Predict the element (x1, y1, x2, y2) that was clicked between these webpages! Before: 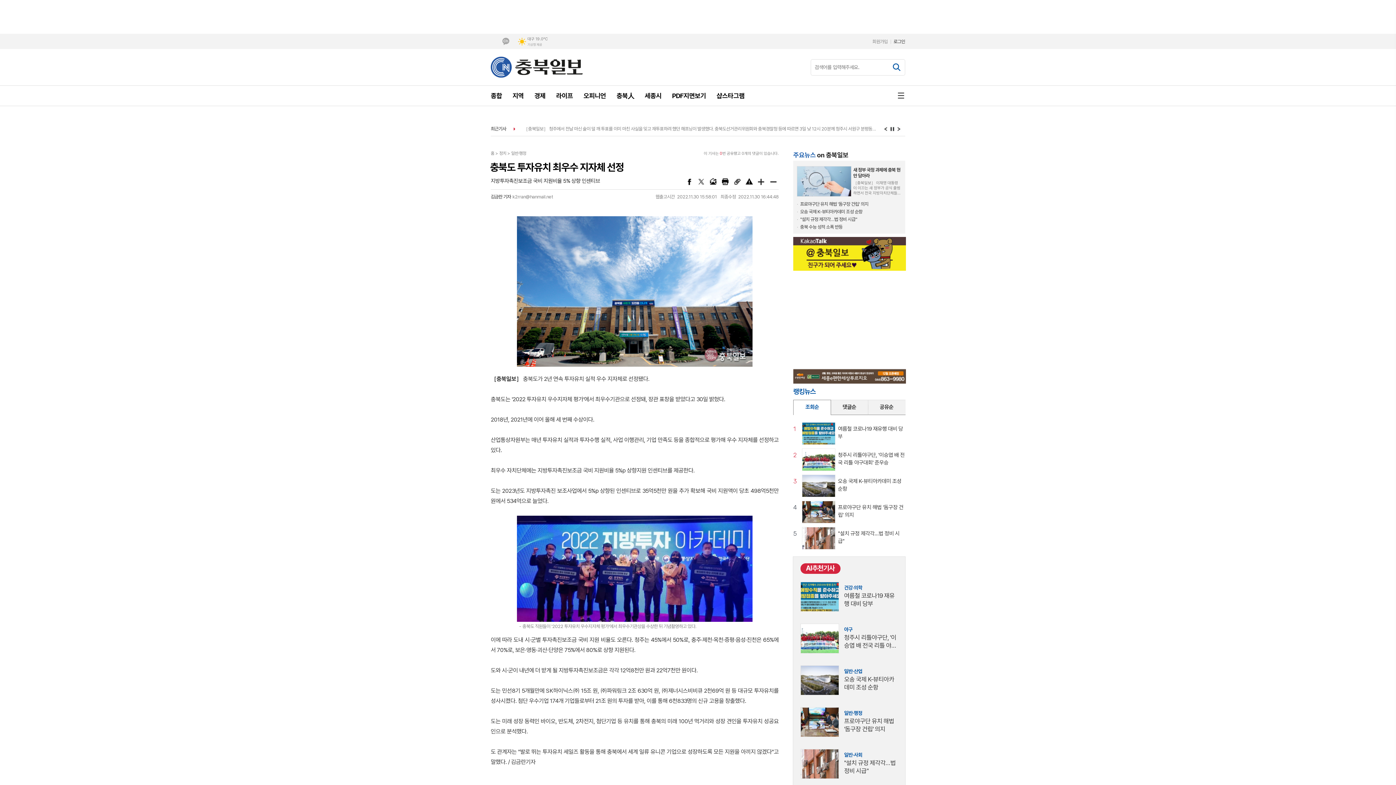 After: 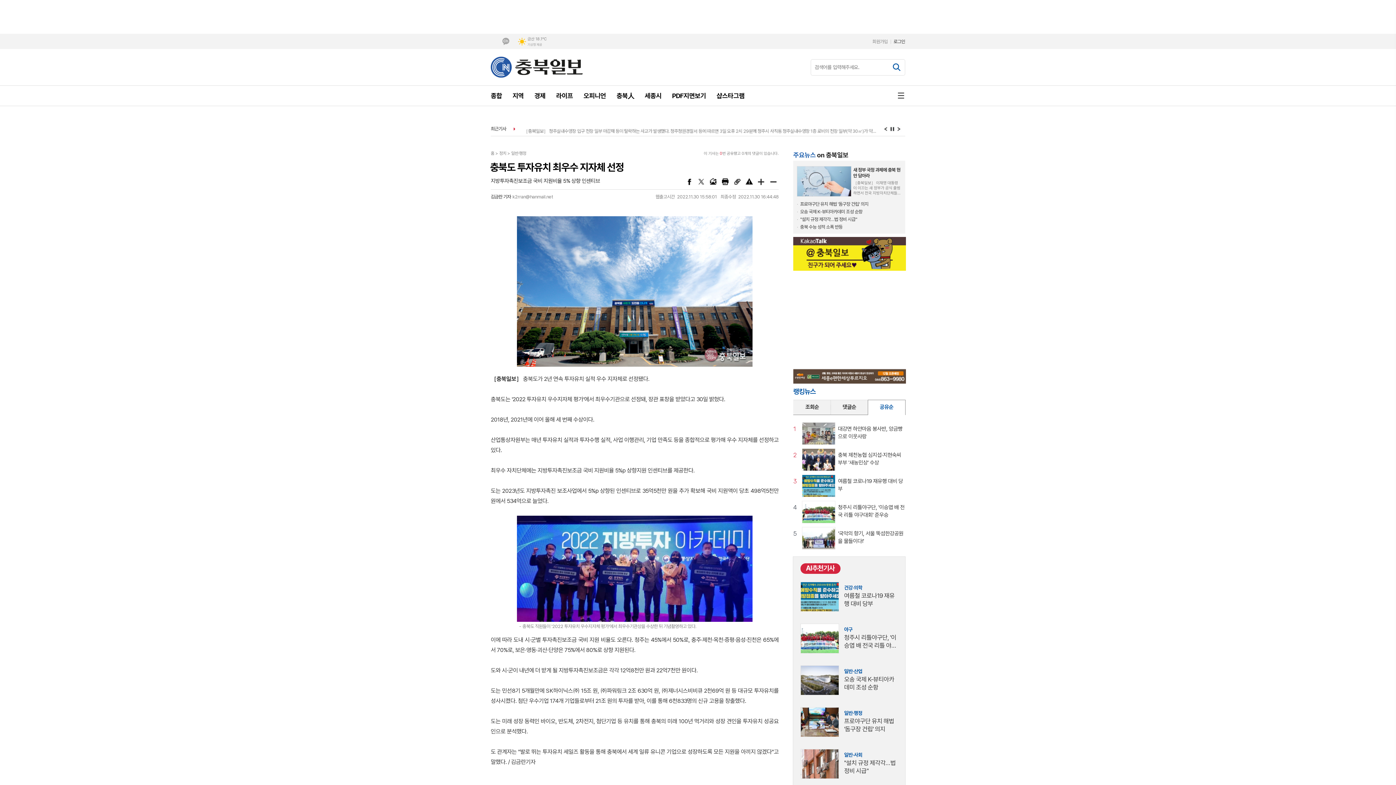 Action: bbox: (867, 400, 905, 415) label: 공유순